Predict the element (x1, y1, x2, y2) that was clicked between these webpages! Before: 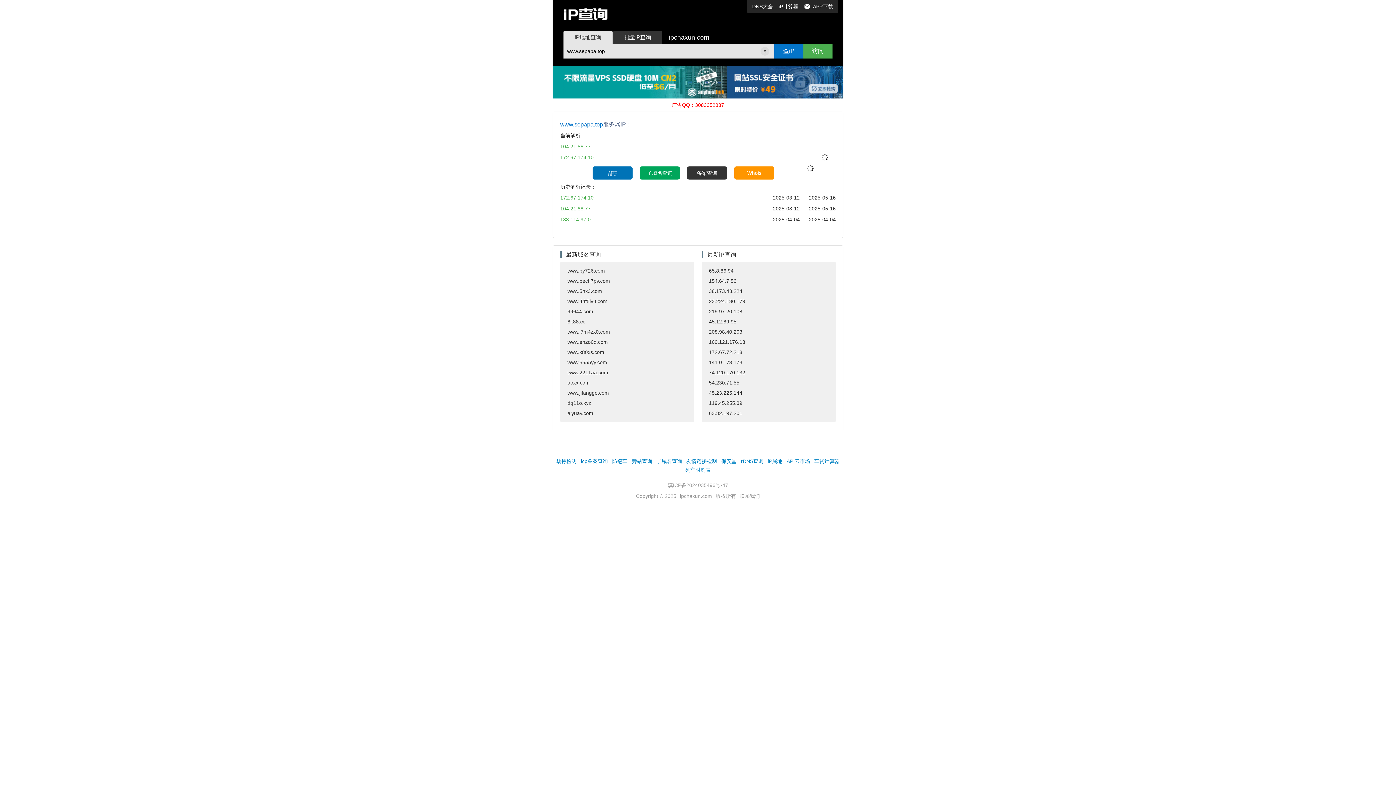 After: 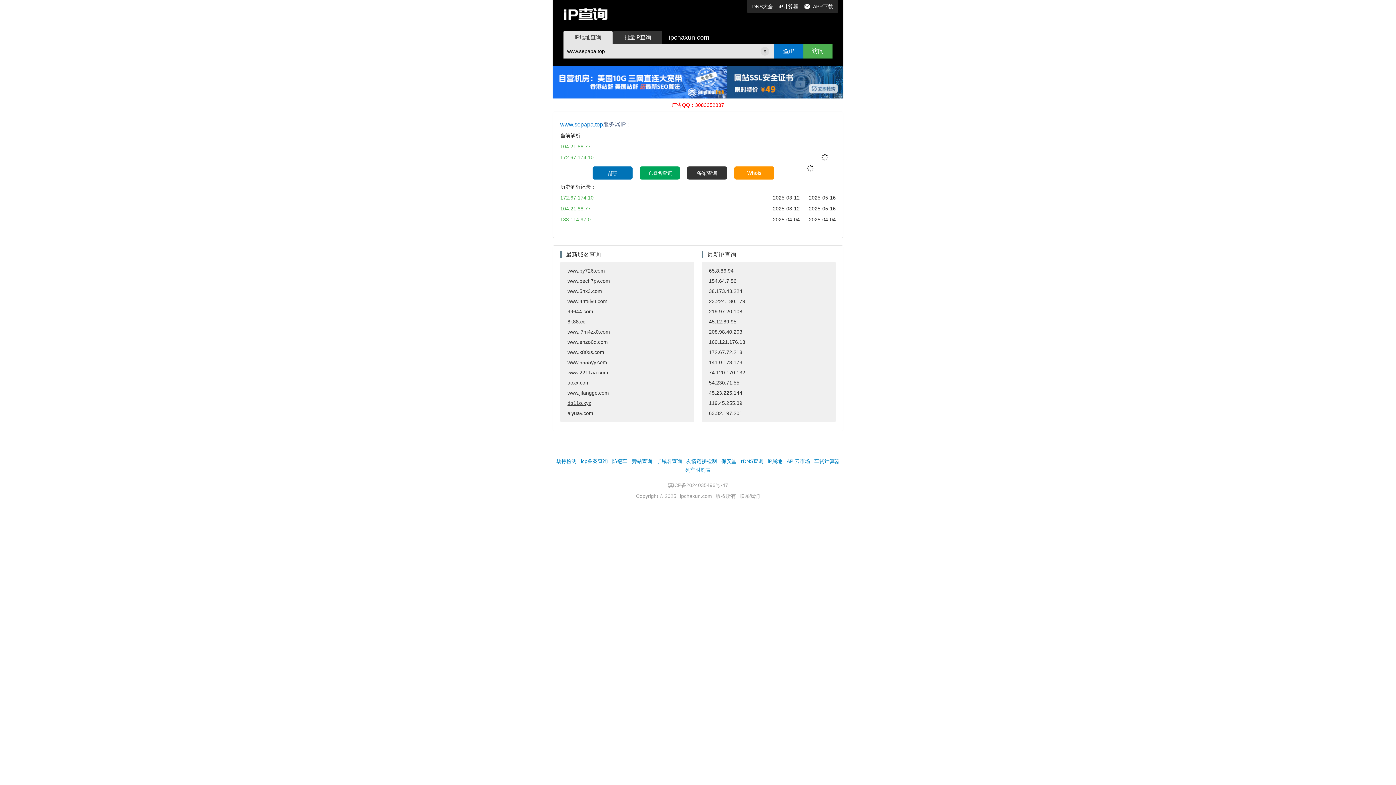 Action: label: dq11o.xyz bbox: (560, 398, 694, 408)